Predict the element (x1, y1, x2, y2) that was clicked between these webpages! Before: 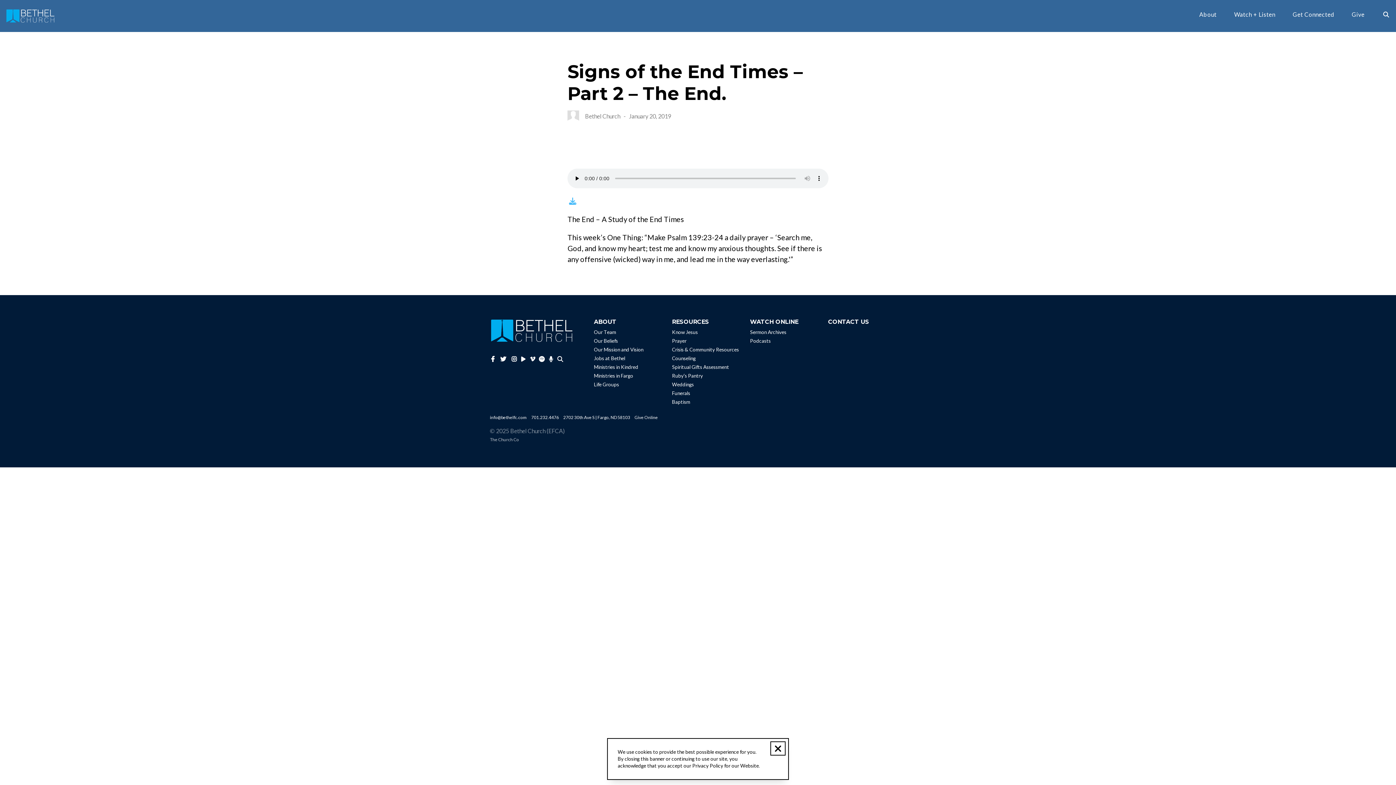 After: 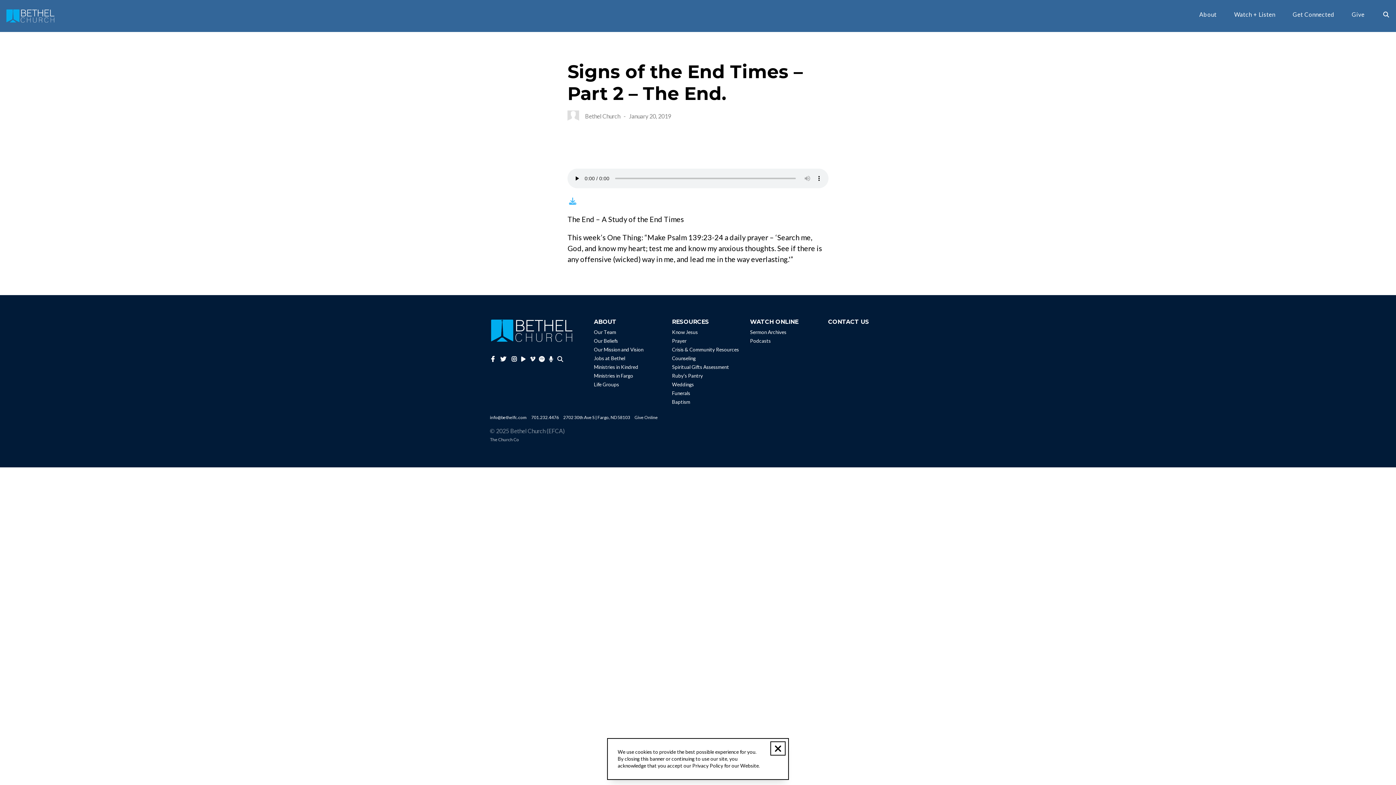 Action: bbox: (510, 355, 518, 362)